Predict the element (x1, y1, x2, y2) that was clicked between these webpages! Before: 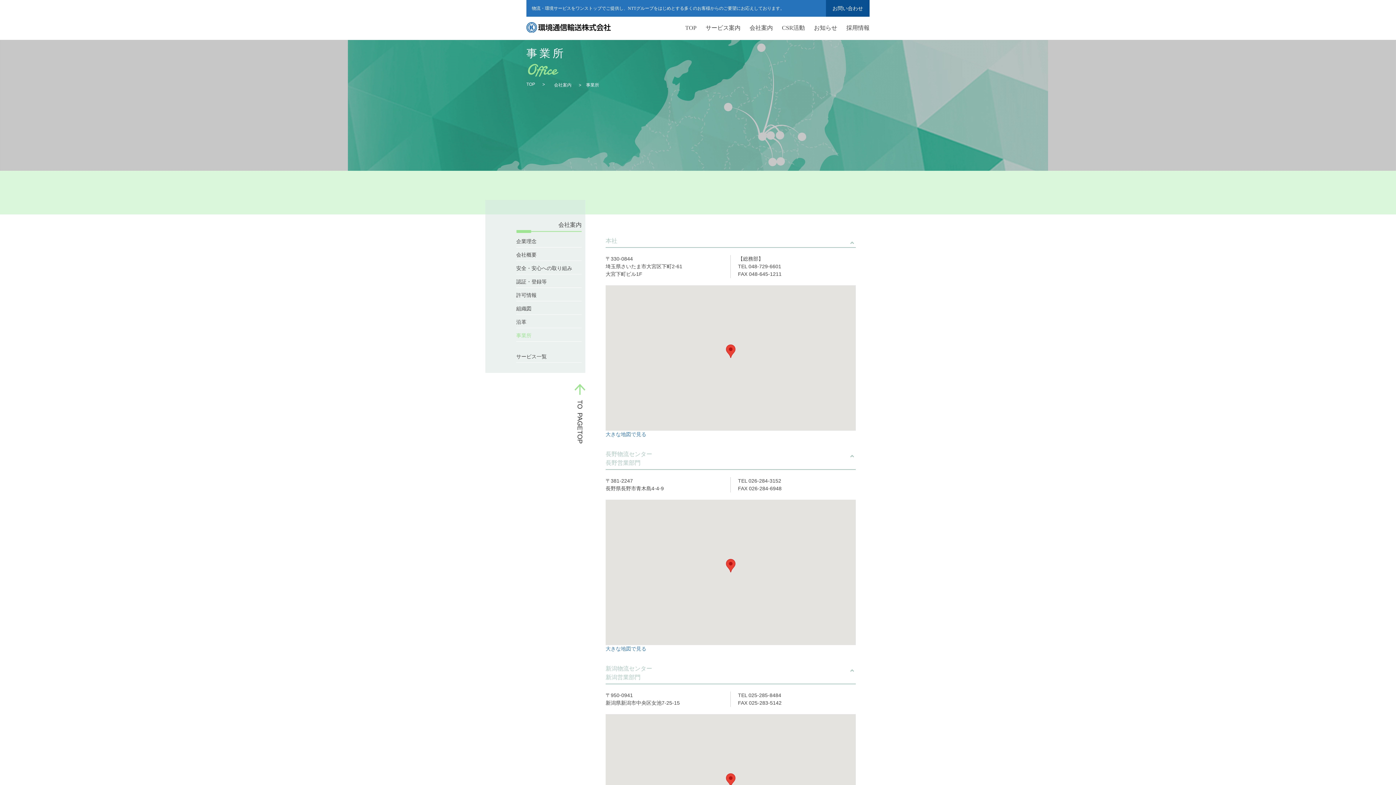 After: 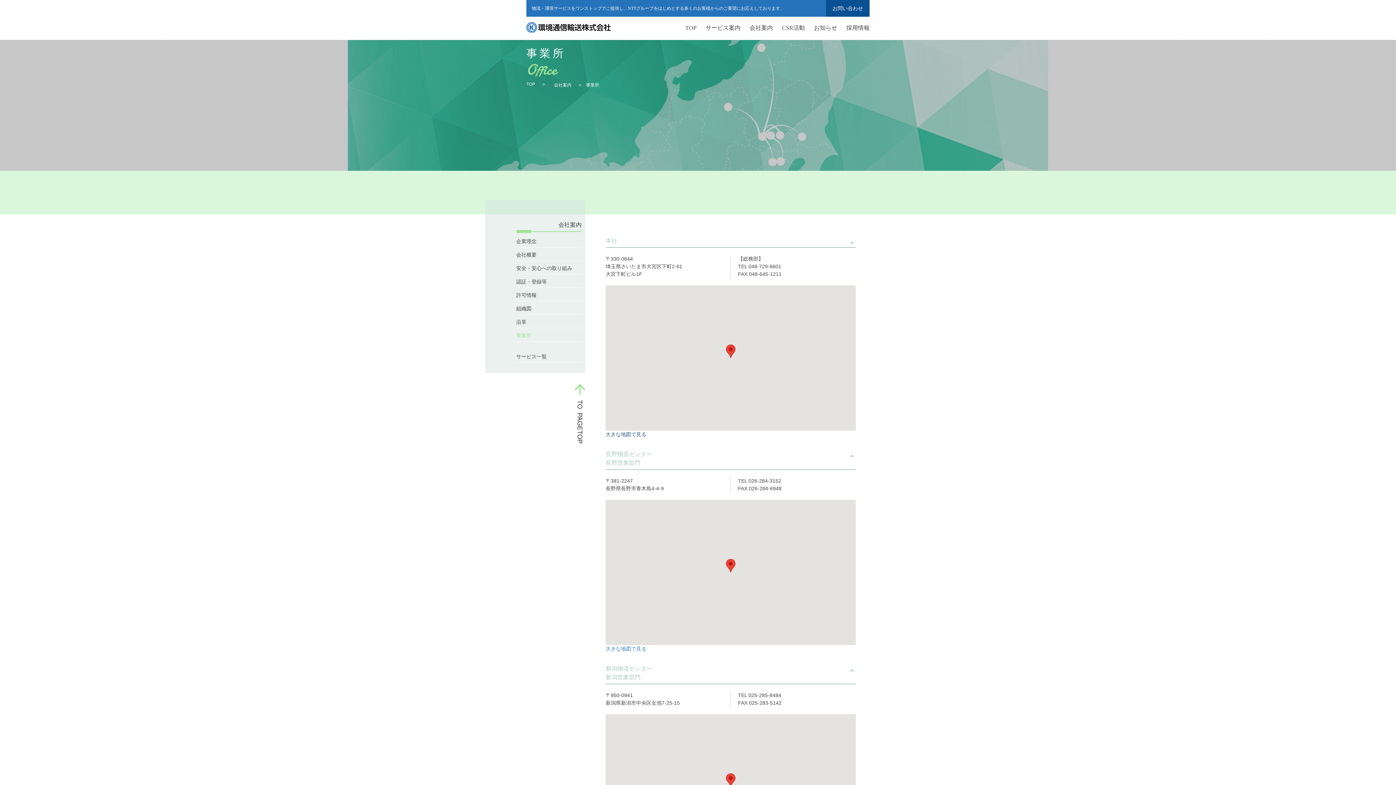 Action: bbox: (605, 431, 646, 437) label: 大きな地図で見る